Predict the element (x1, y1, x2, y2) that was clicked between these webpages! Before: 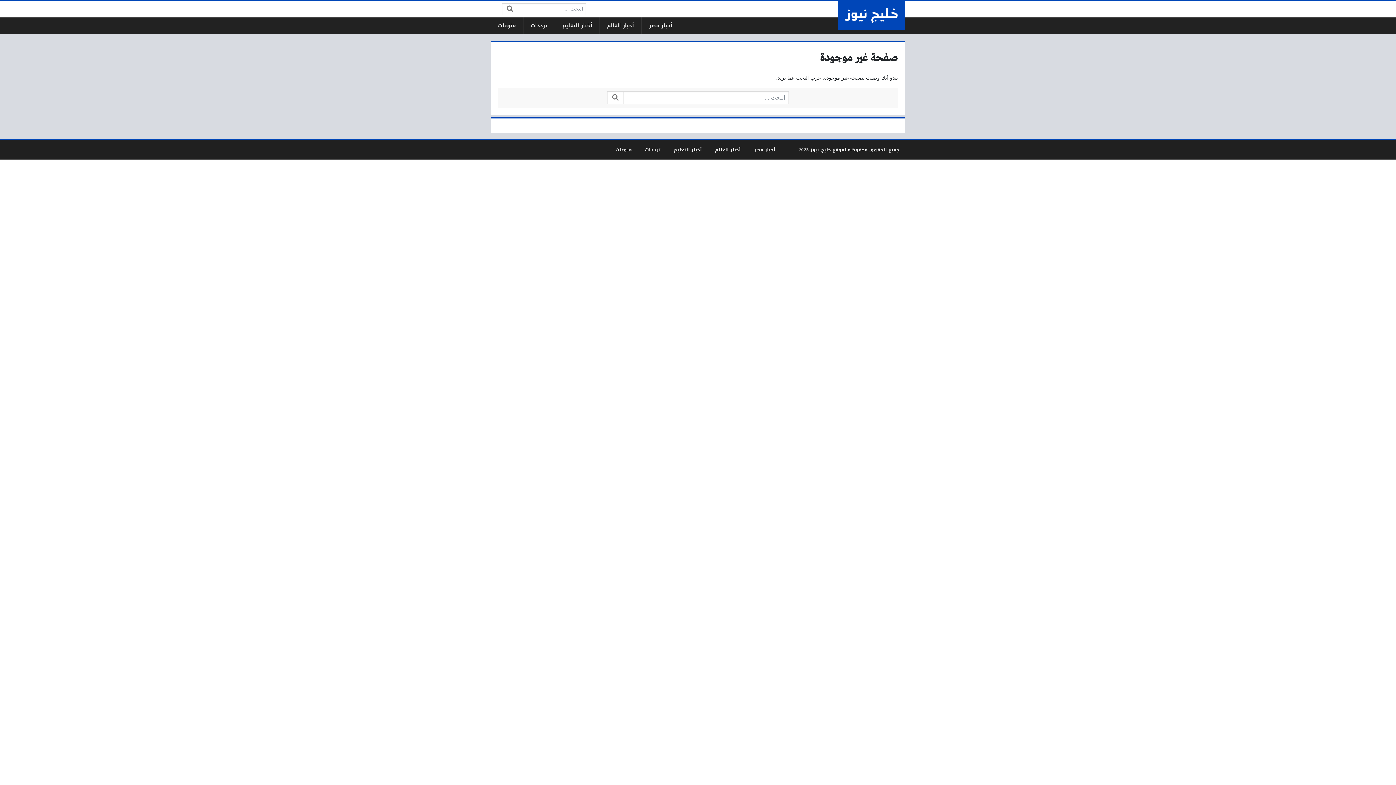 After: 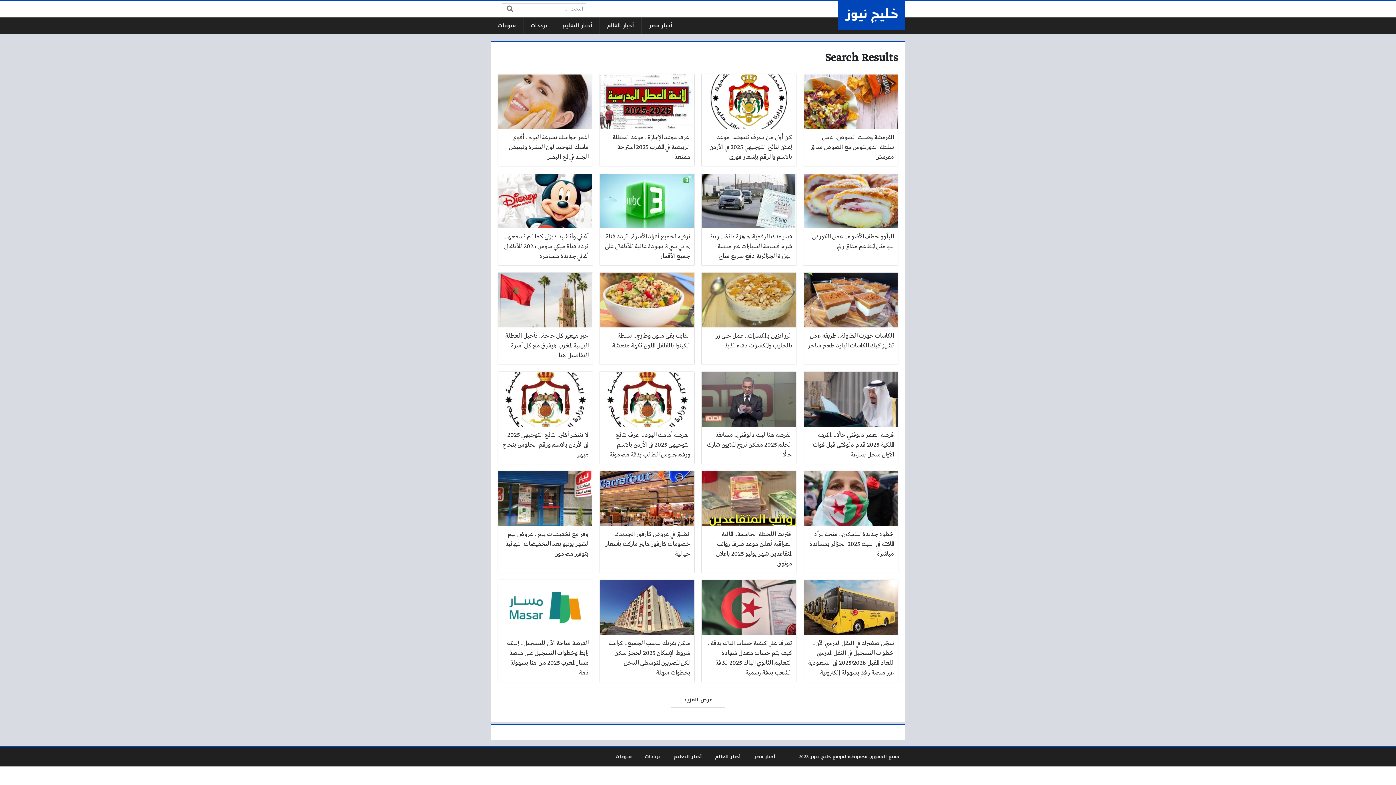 Action: bbox: (607, 91, 624, 103)